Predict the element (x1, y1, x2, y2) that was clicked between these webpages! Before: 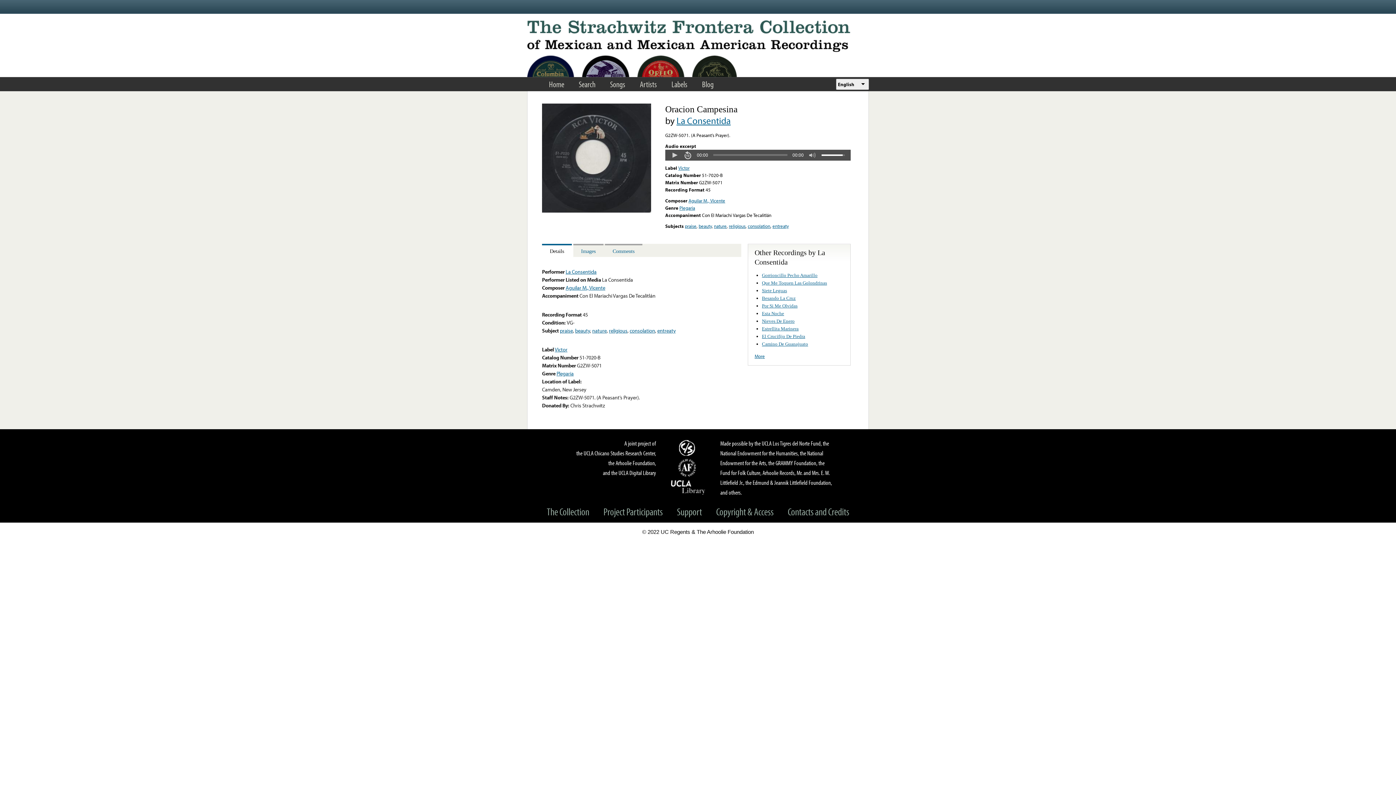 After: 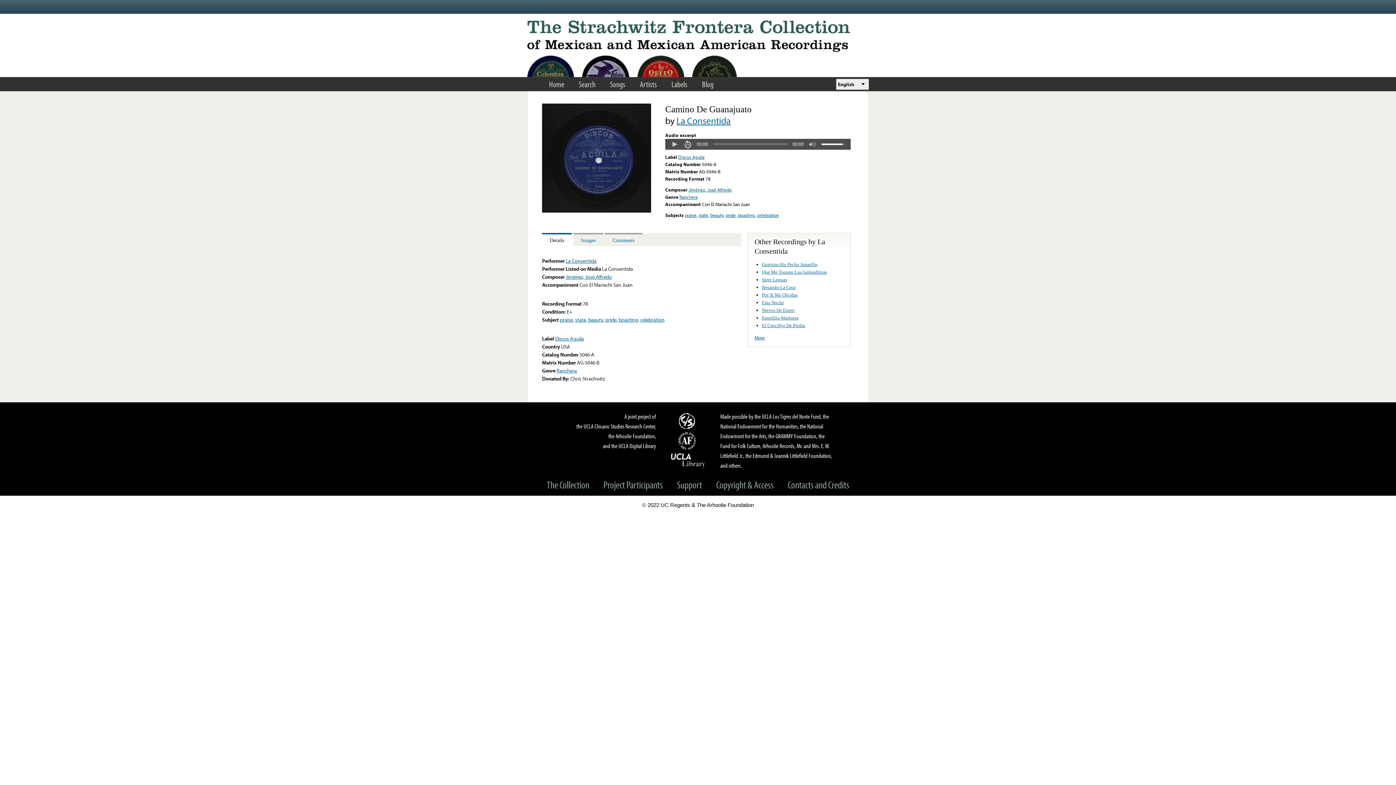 Action: bbox: (762, 341, 808, 346) label: Camino De Guanajuato